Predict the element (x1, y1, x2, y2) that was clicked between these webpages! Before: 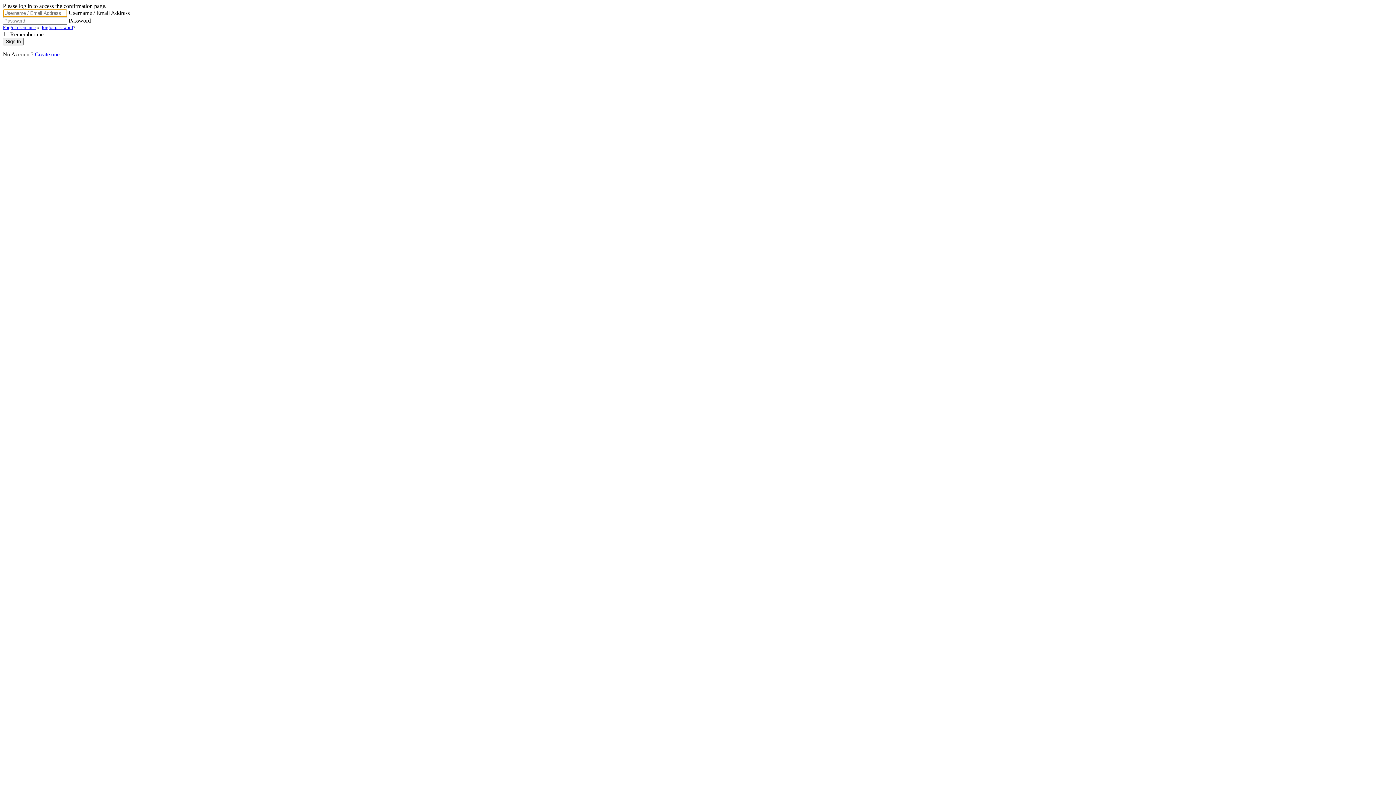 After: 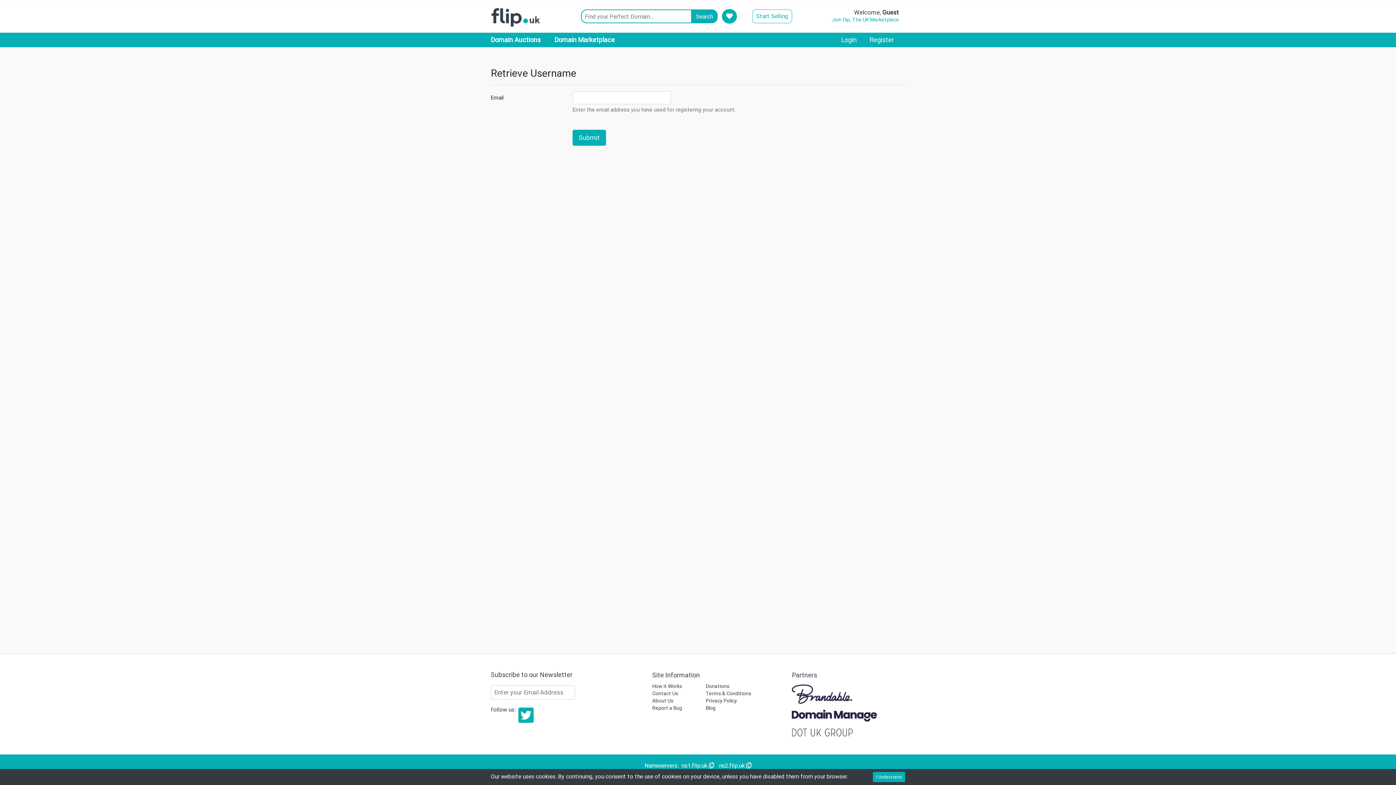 Action: label: Forgot username bbox: (2, 24, 35, 30)